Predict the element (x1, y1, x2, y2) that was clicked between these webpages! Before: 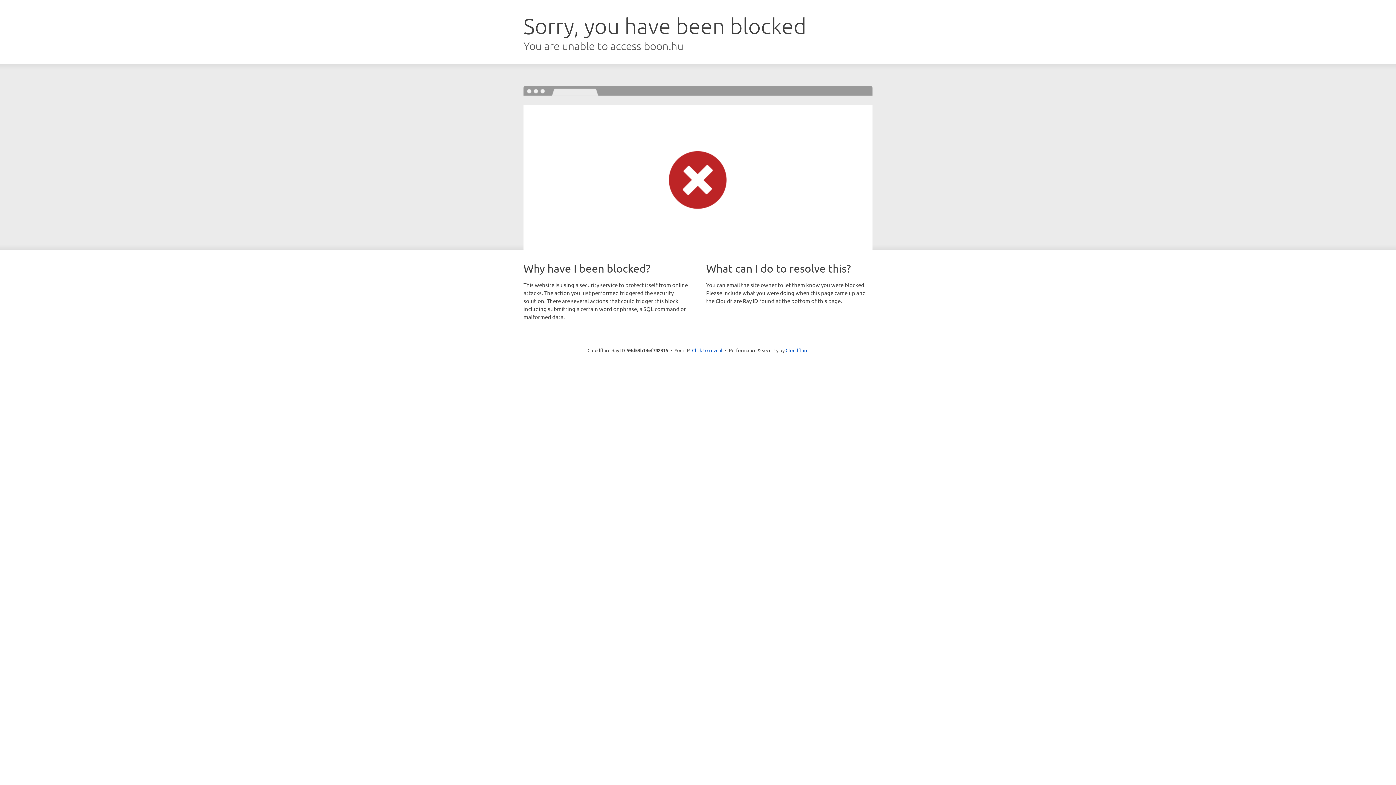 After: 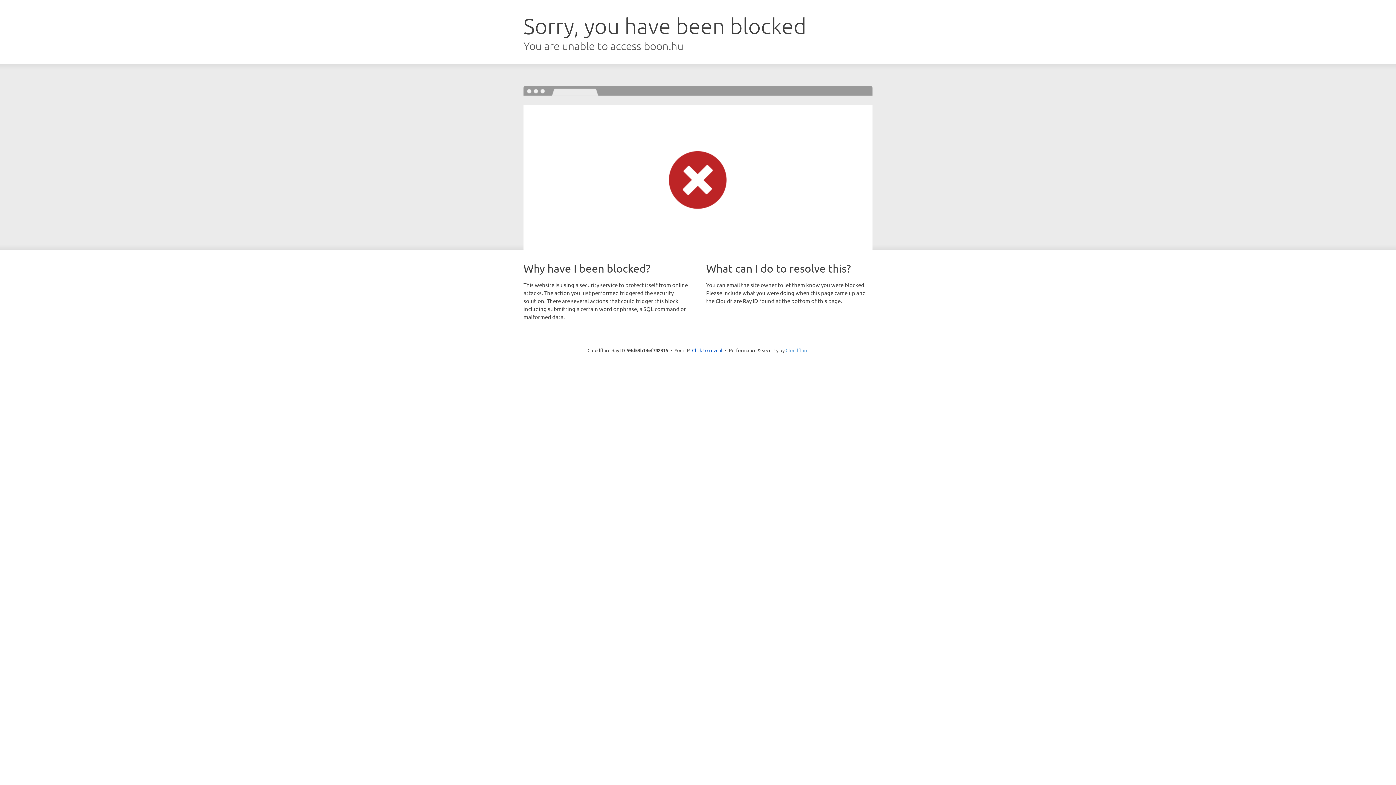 Action: bbox: (785, 347, 808, 353) label: Cloudflare